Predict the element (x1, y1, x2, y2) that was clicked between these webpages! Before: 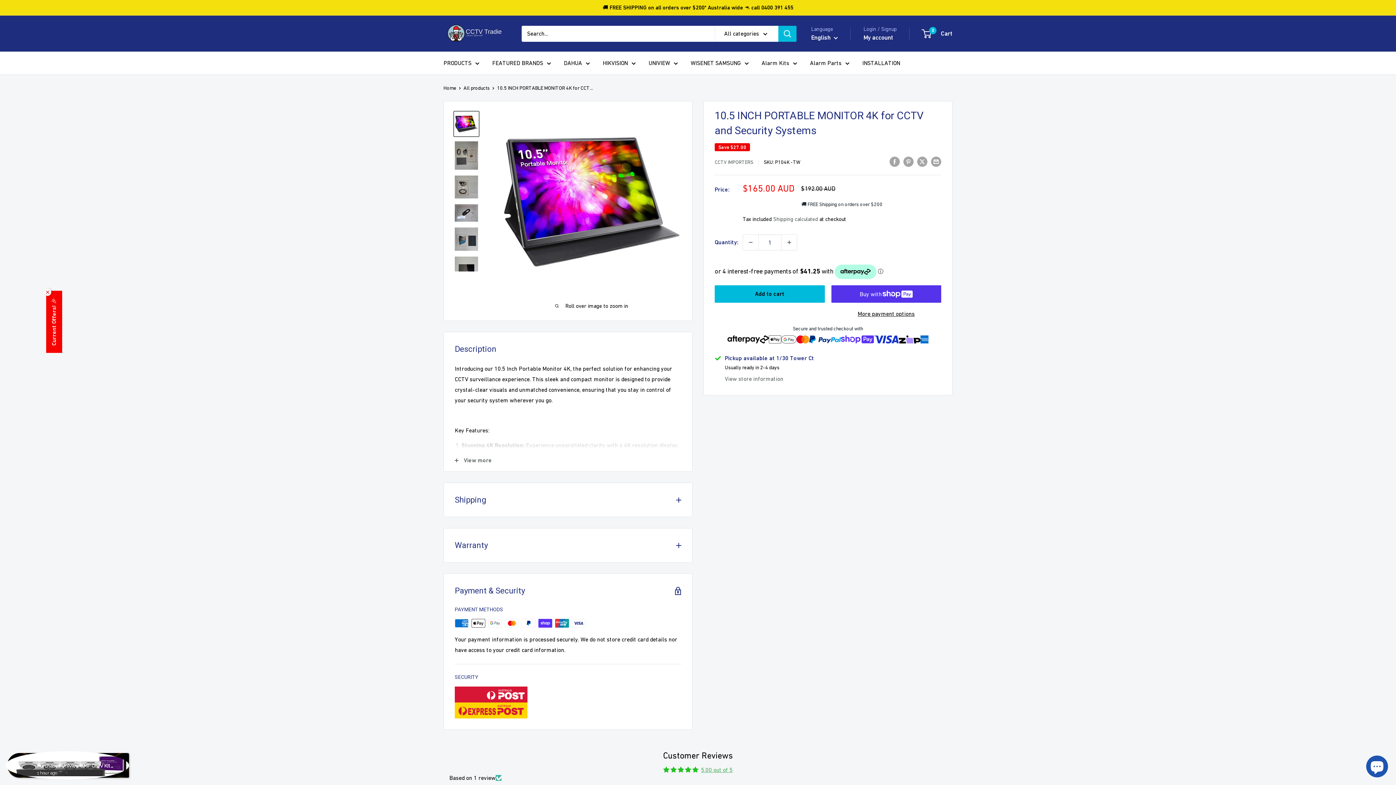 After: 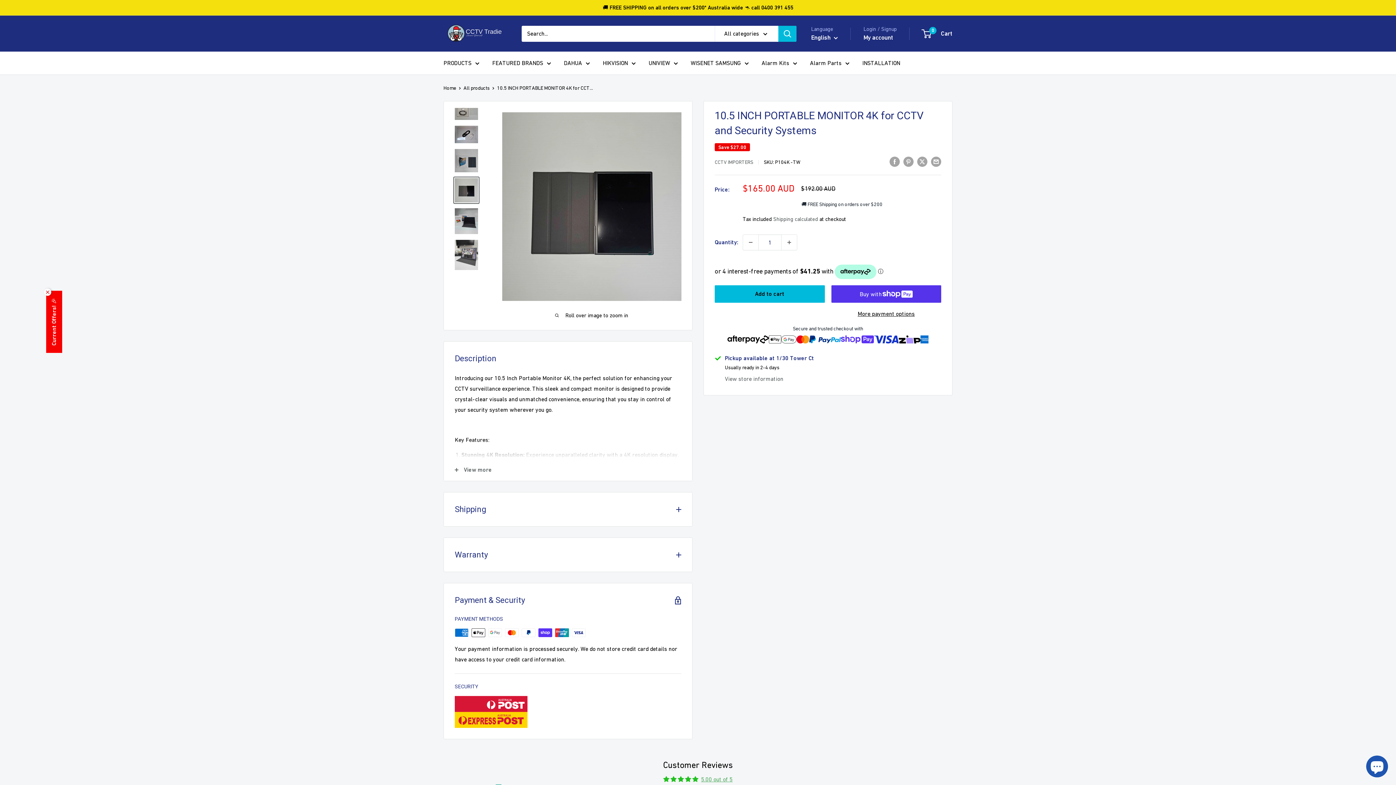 Action: bbox: (453, 255, 479, 282)